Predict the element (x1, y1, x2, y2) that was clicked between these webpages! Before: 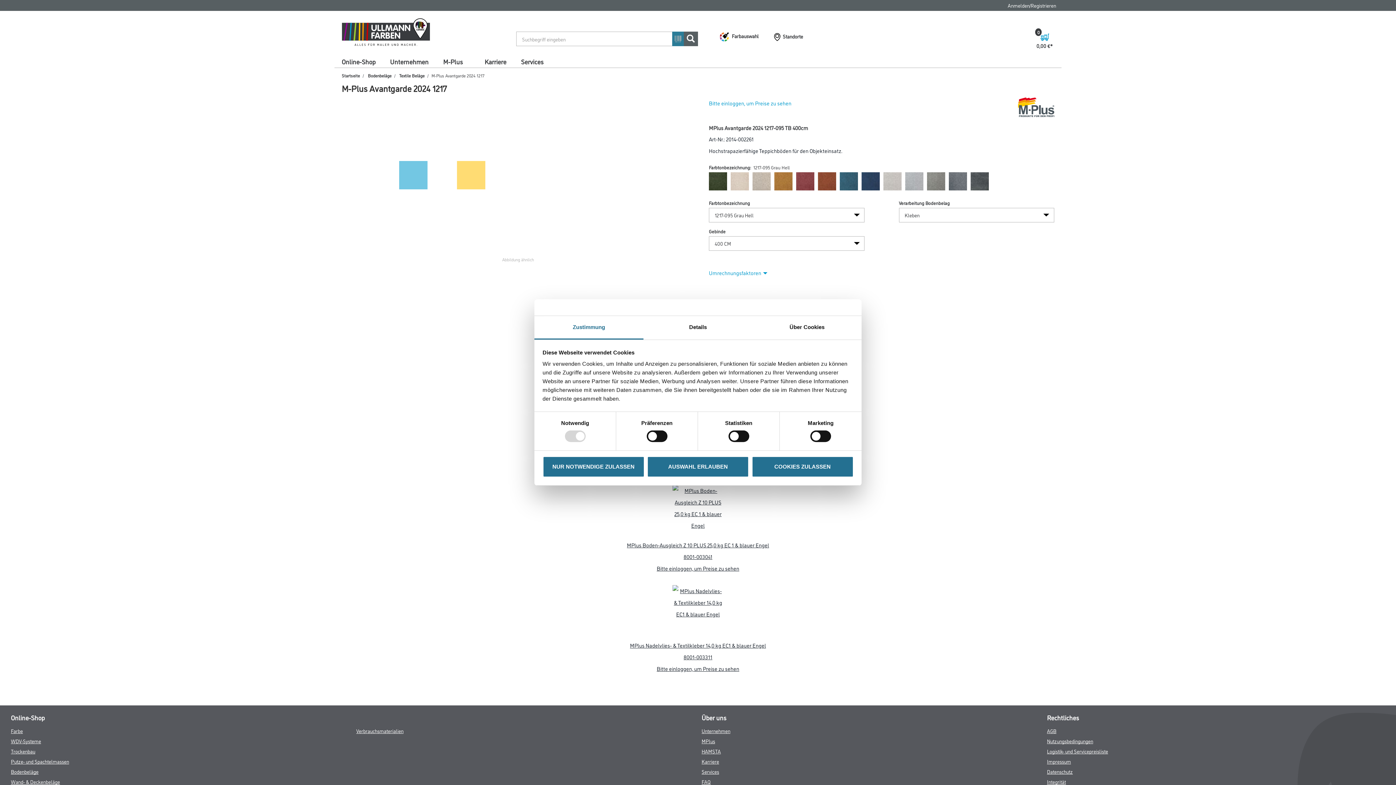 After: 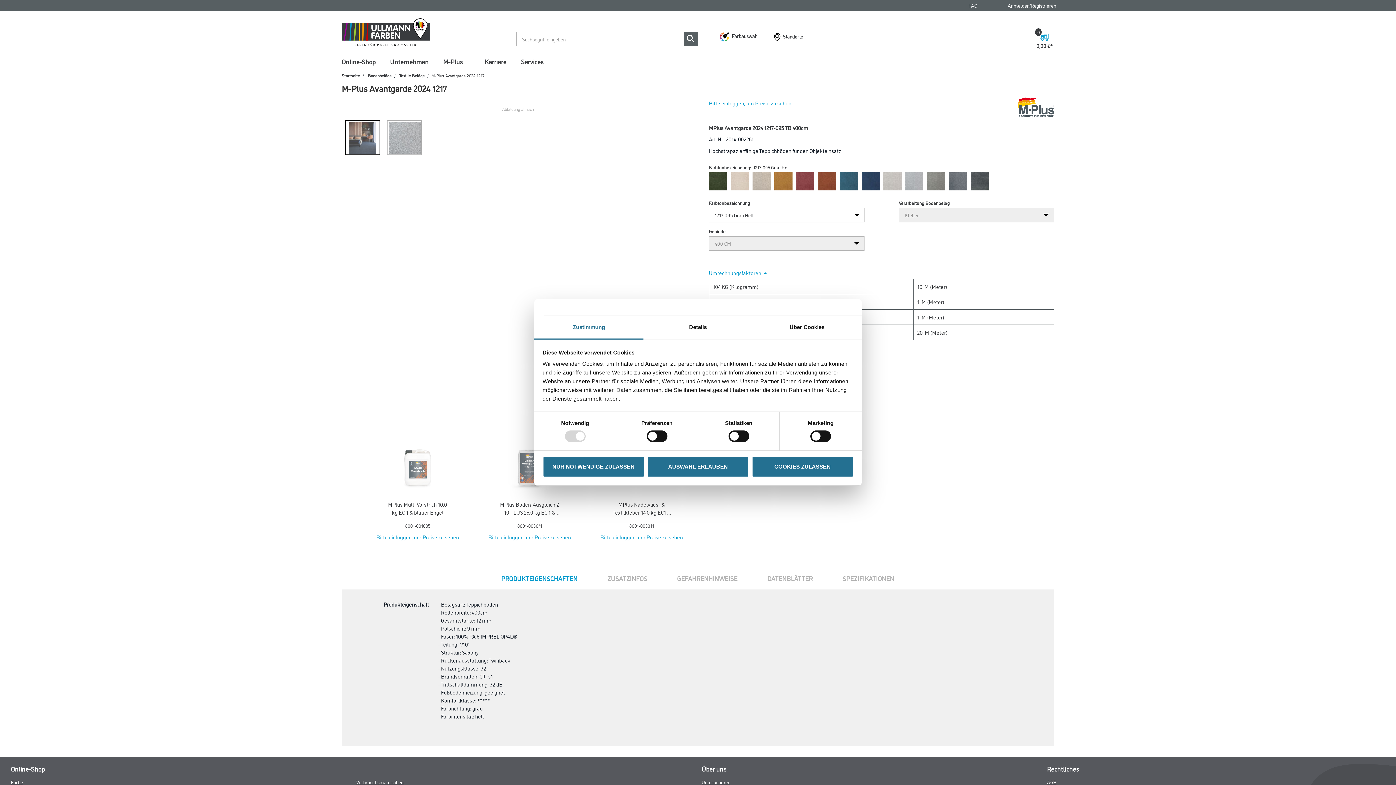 Action: label: Umrechnungsfaktoren bbox: (709, 269, 767, 276)